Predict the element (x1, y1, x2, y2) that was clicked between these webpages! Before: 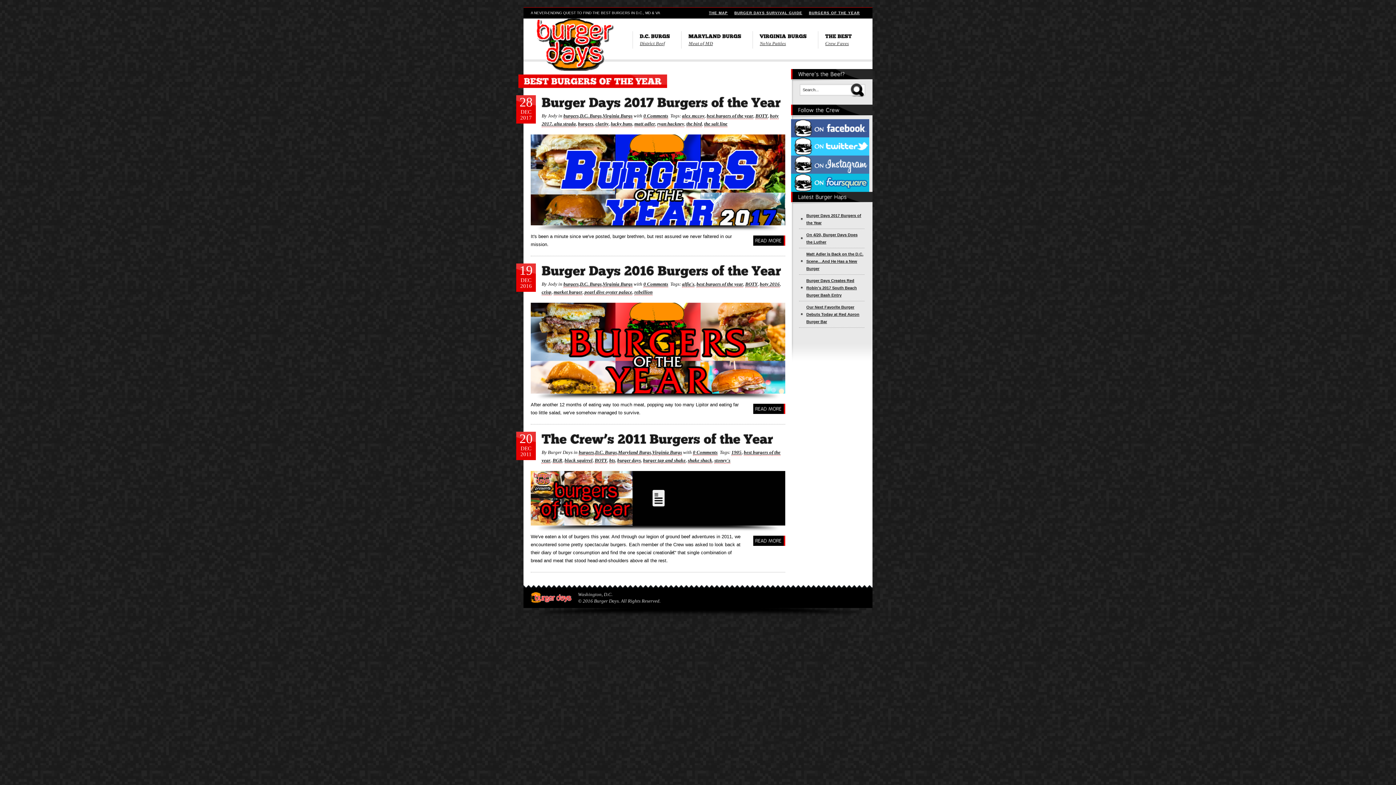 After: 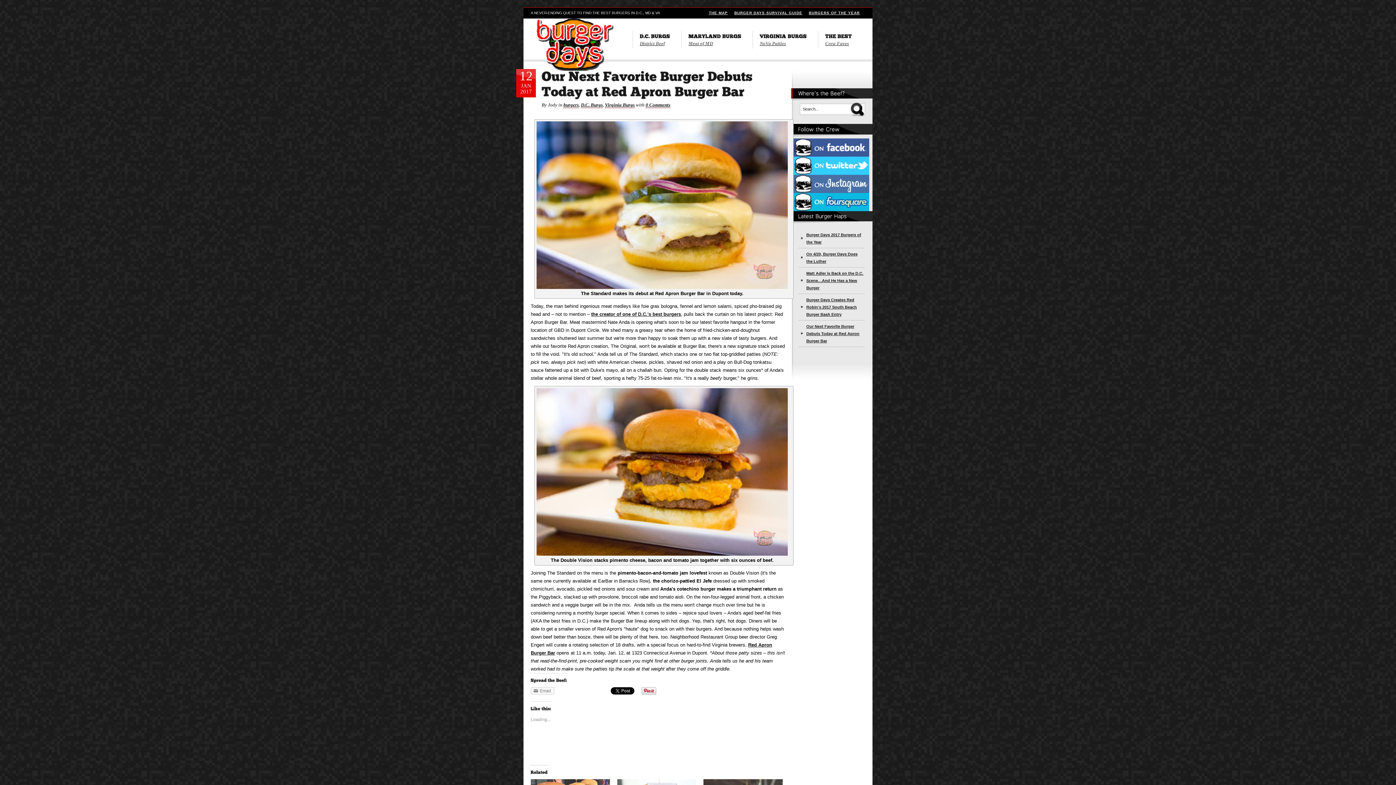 Action: label: Our Next Favorite Burger Debuts Today at Red Apron Burger Bar bbox: (799, 302, 864, 326)